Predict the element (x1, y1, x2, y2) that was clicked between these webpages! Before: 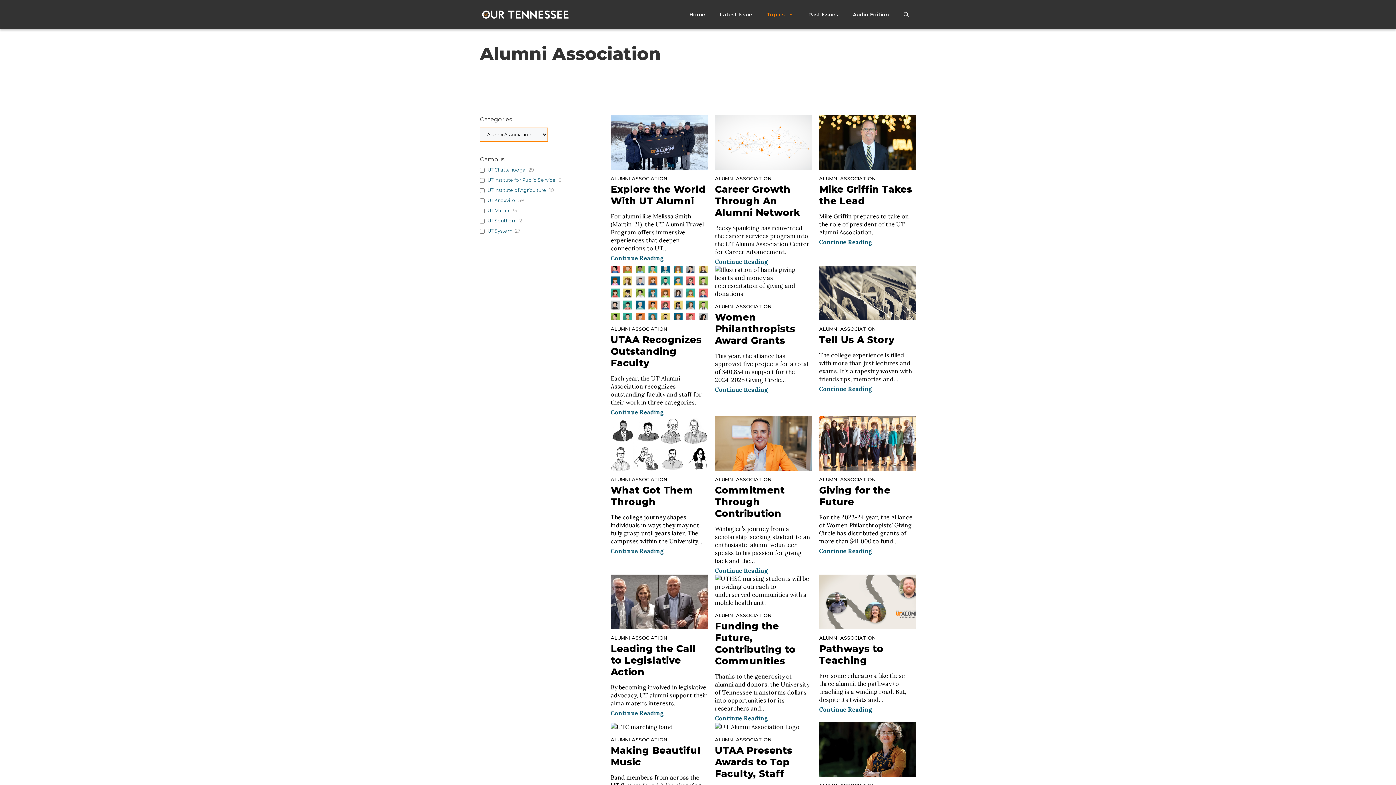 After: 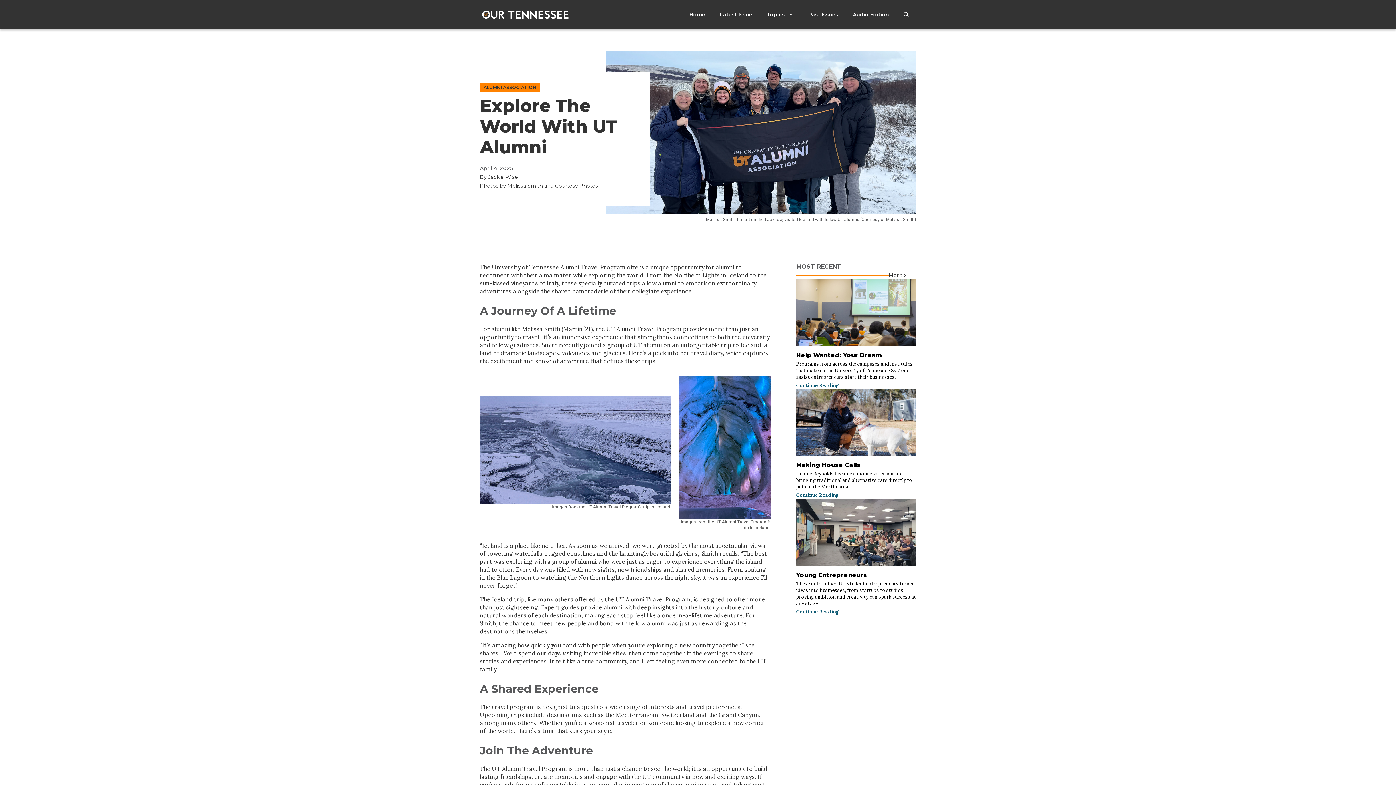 Action: bbox: (610, 138, 707, 145)